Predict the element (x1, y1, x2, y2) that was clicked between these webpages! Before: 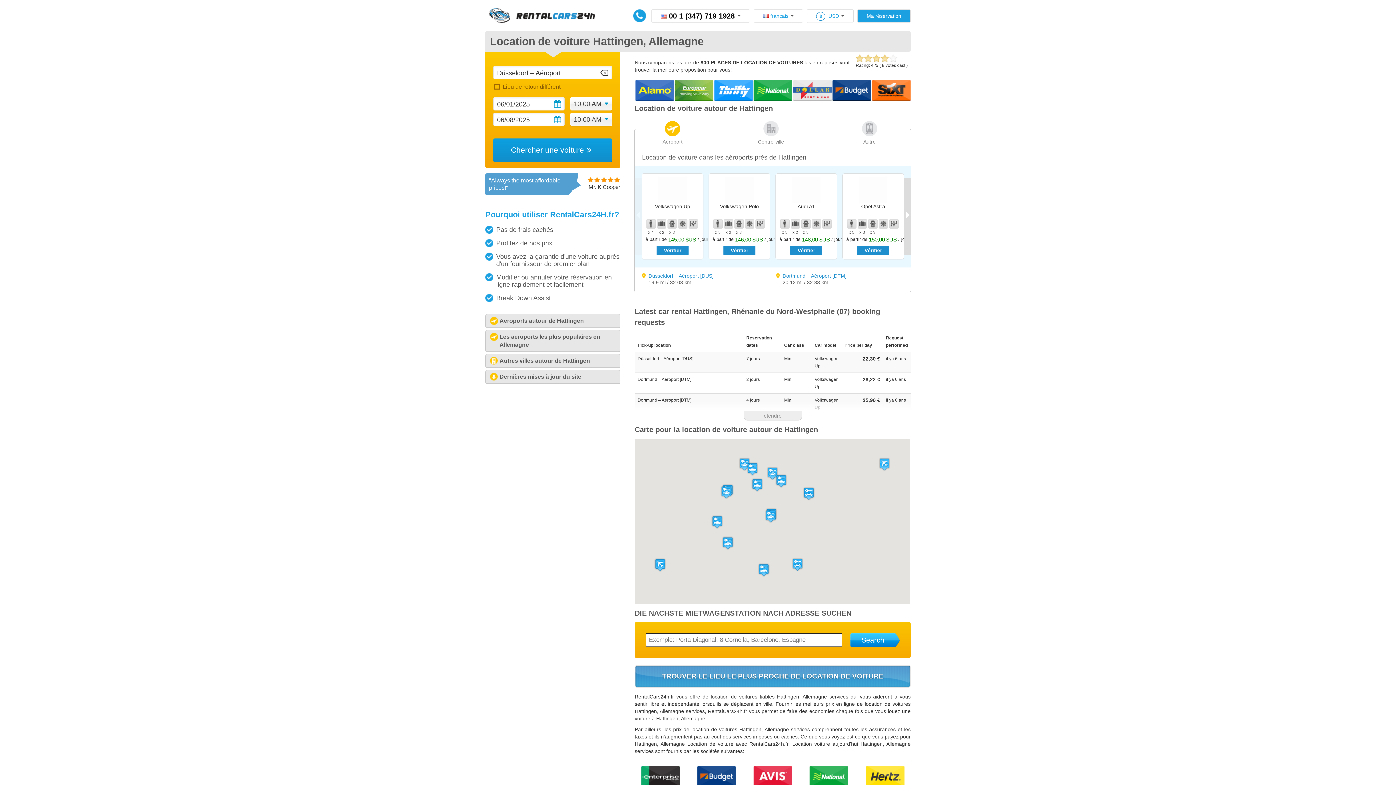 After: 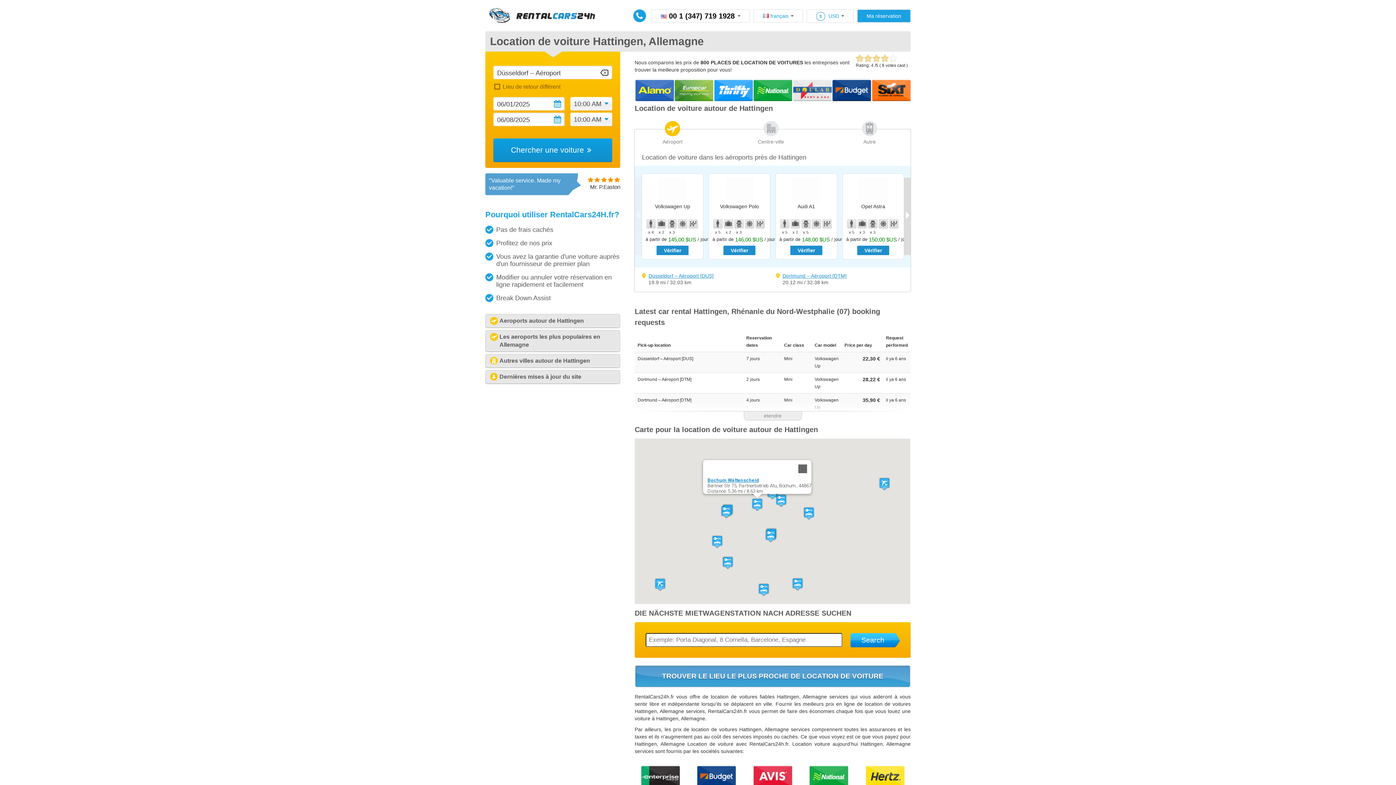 Action: label: Voiture de location Bochum Wattenscheid, Allemagne bbox: (751, 478, 763, 492)